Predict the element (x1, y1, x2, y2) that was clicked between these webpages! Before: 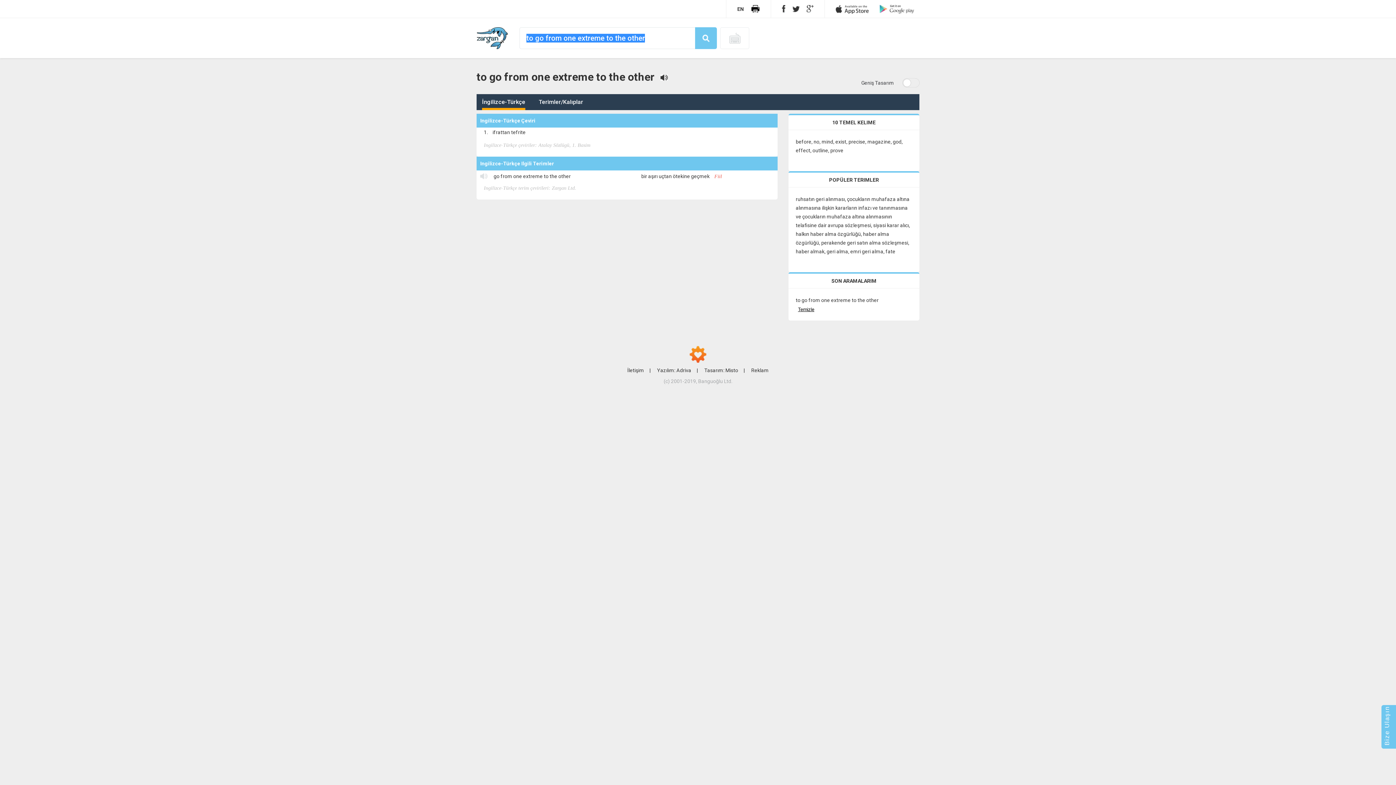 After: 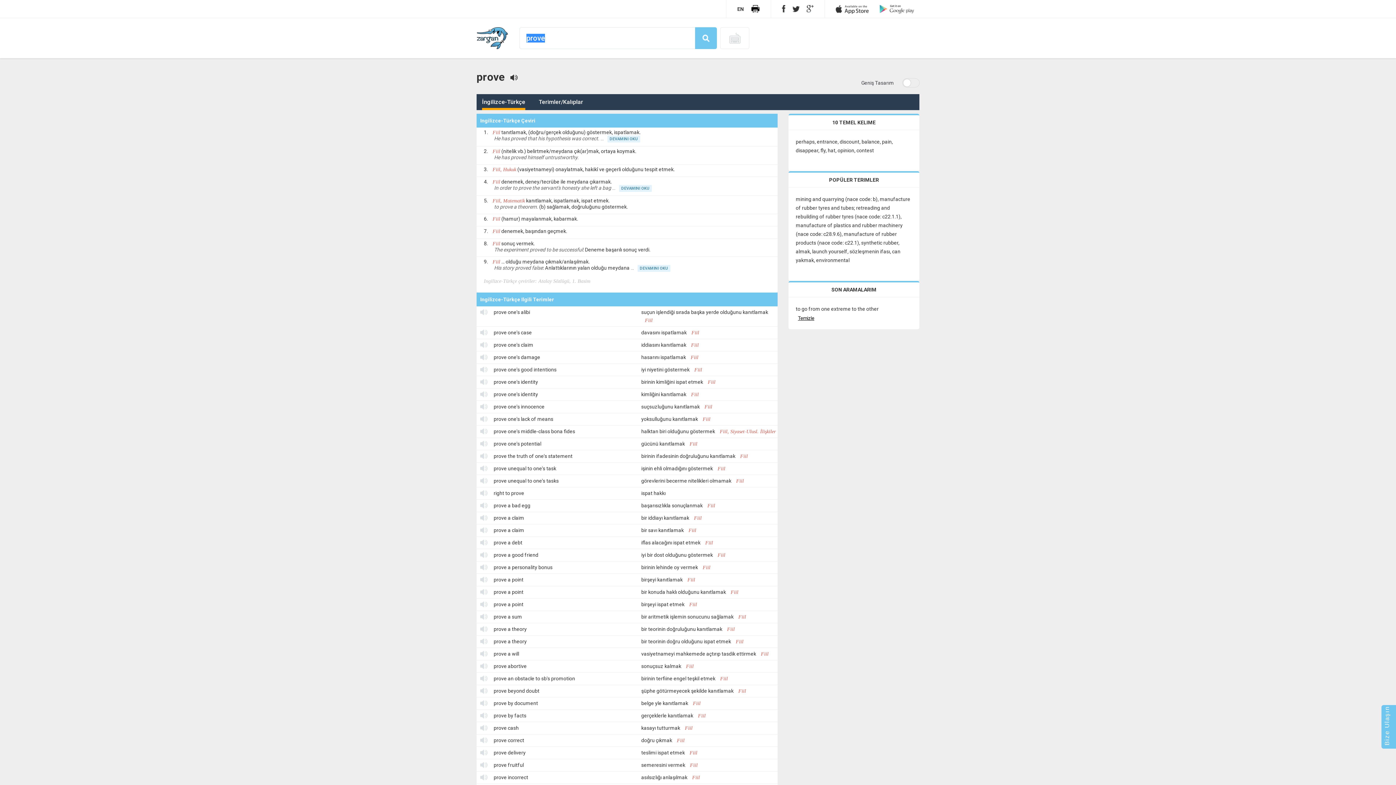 Action: label: prove bbox: (830, 147, 843, 153)